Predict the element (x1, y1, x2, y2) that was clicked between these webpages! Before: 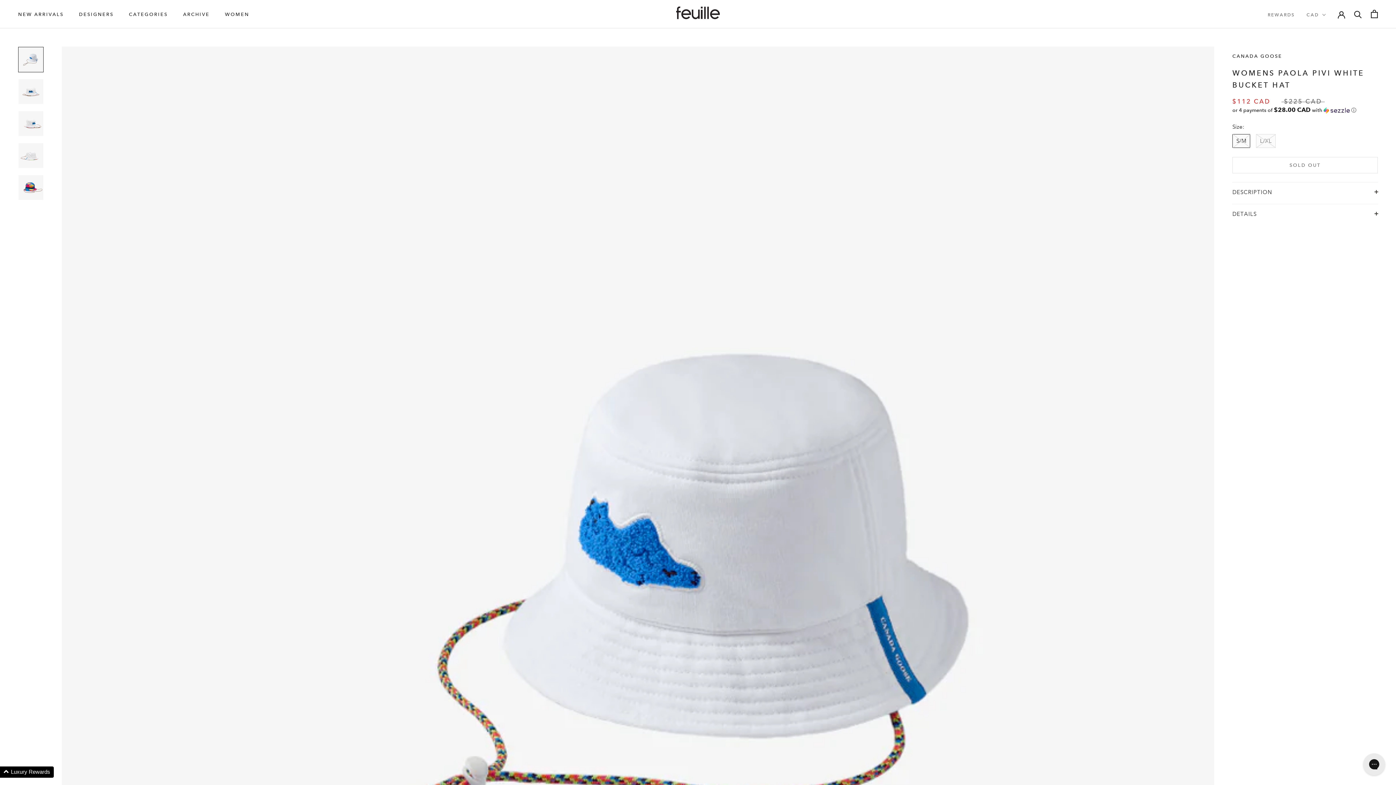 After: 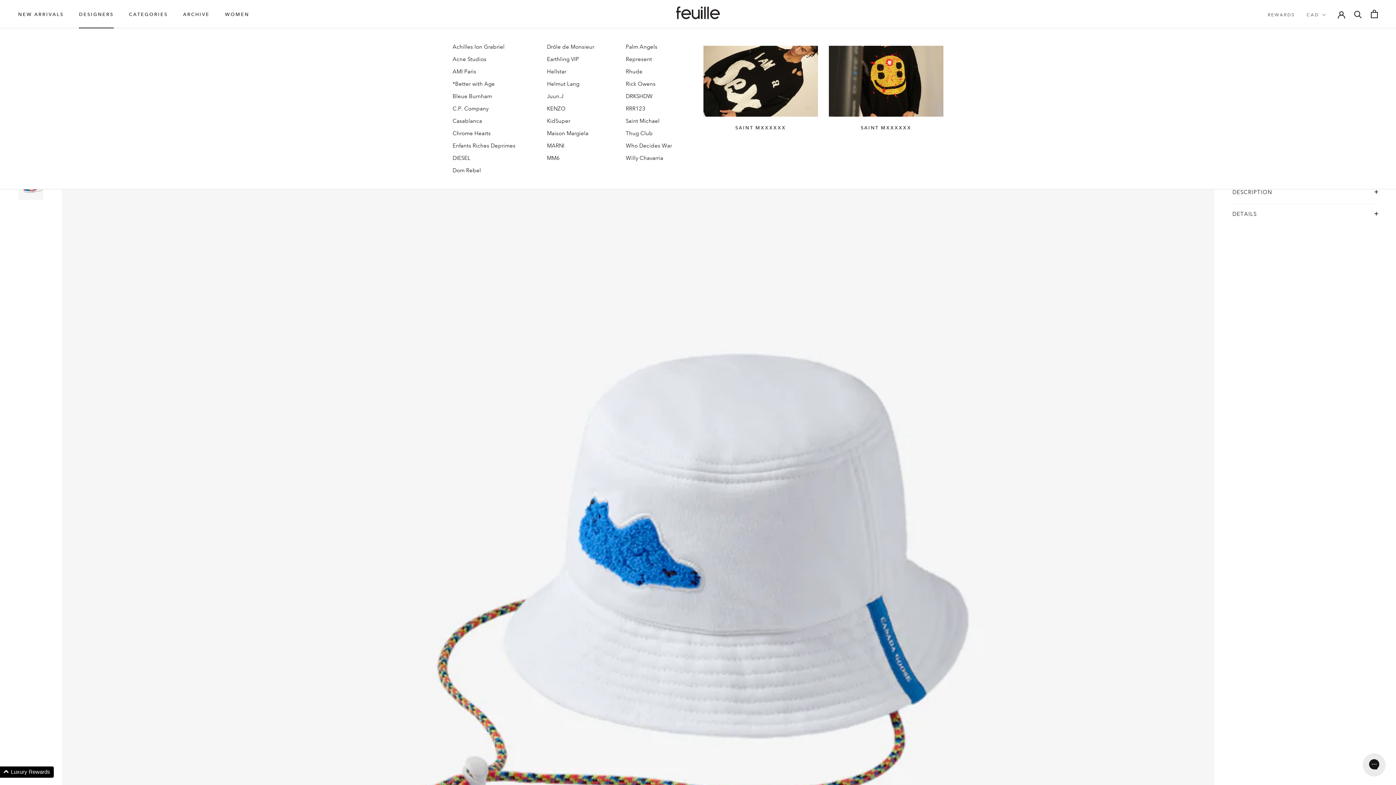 Action: label: DESIGNERS
DESIGNERS bbox: (78, 11, 113, 17)